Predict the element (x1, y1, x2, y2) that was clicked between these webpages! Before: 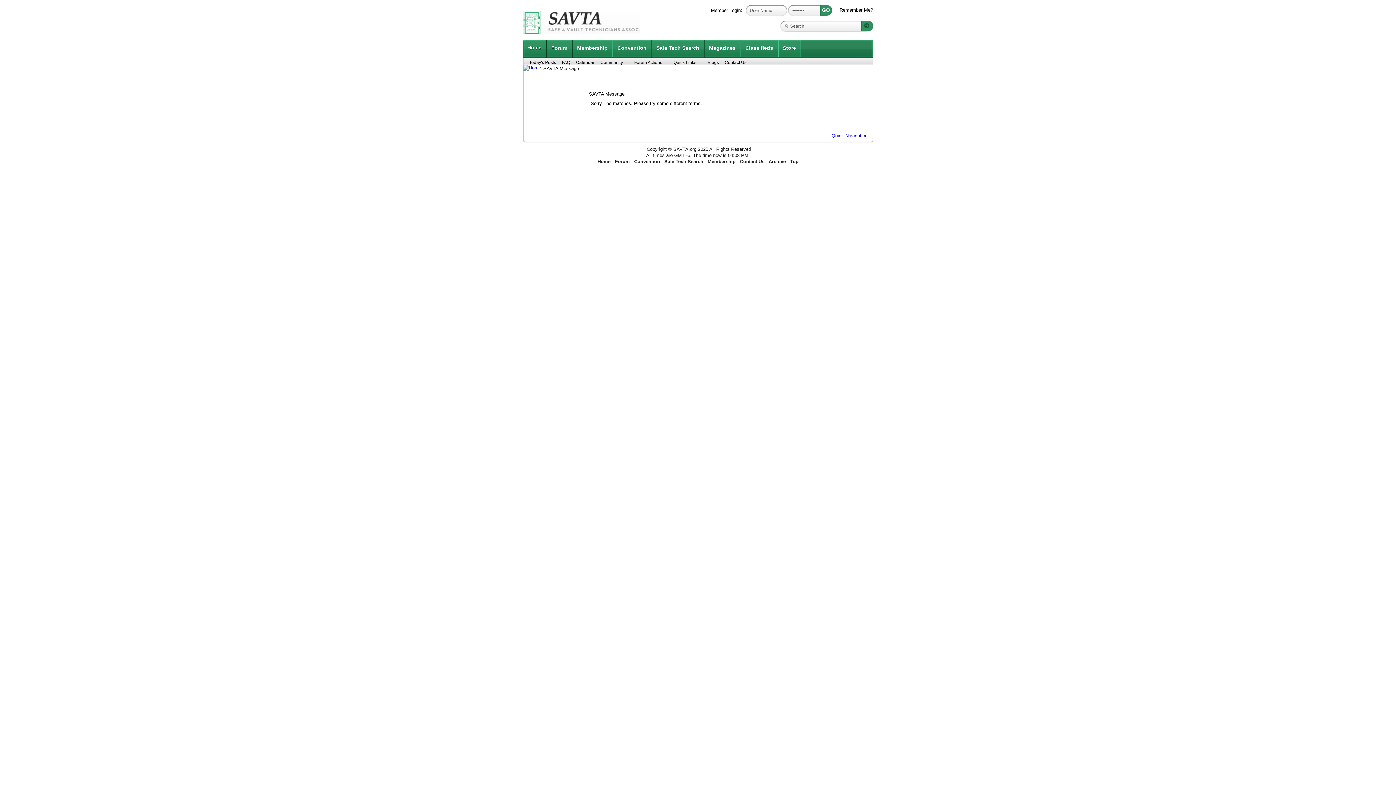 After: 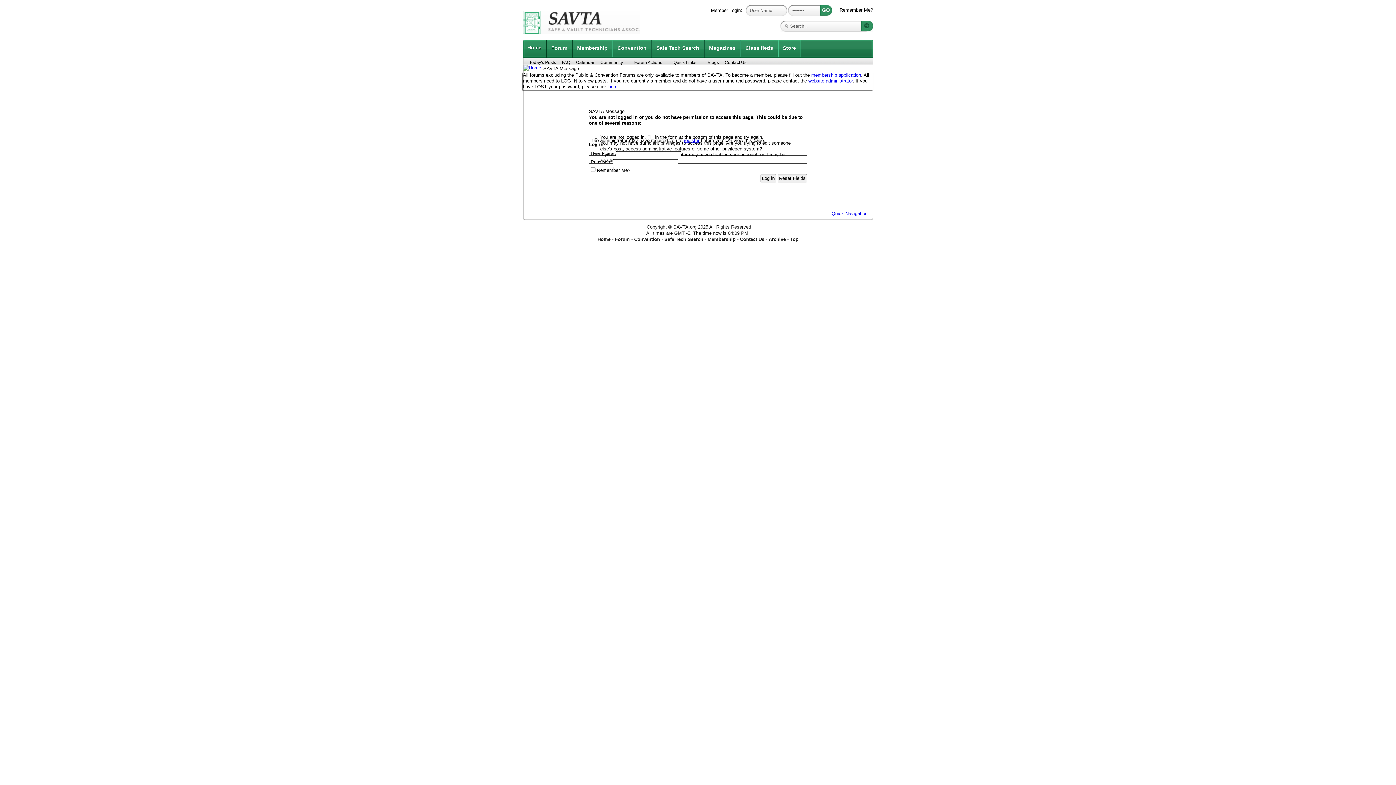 Action: bbox: (704, 40, 740, 57) label: Magazines